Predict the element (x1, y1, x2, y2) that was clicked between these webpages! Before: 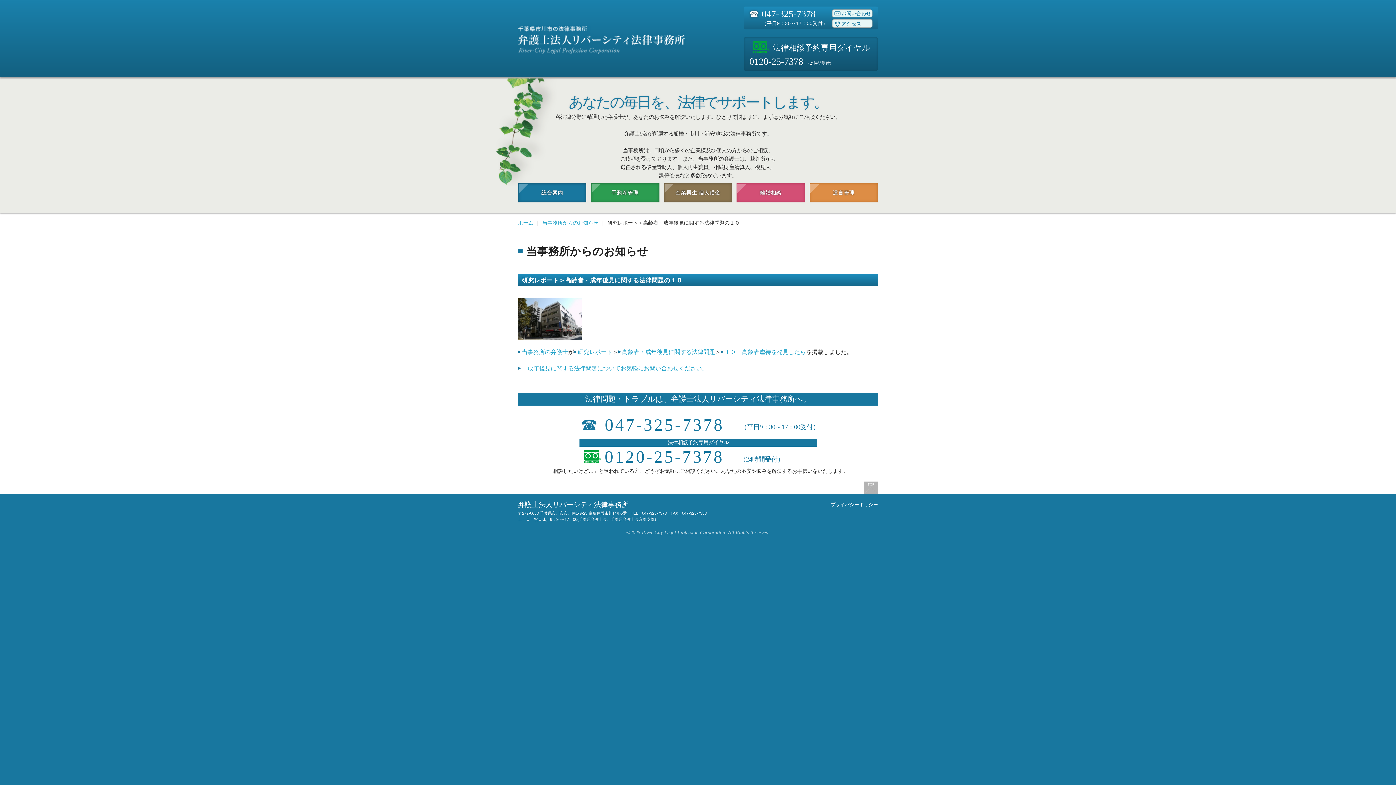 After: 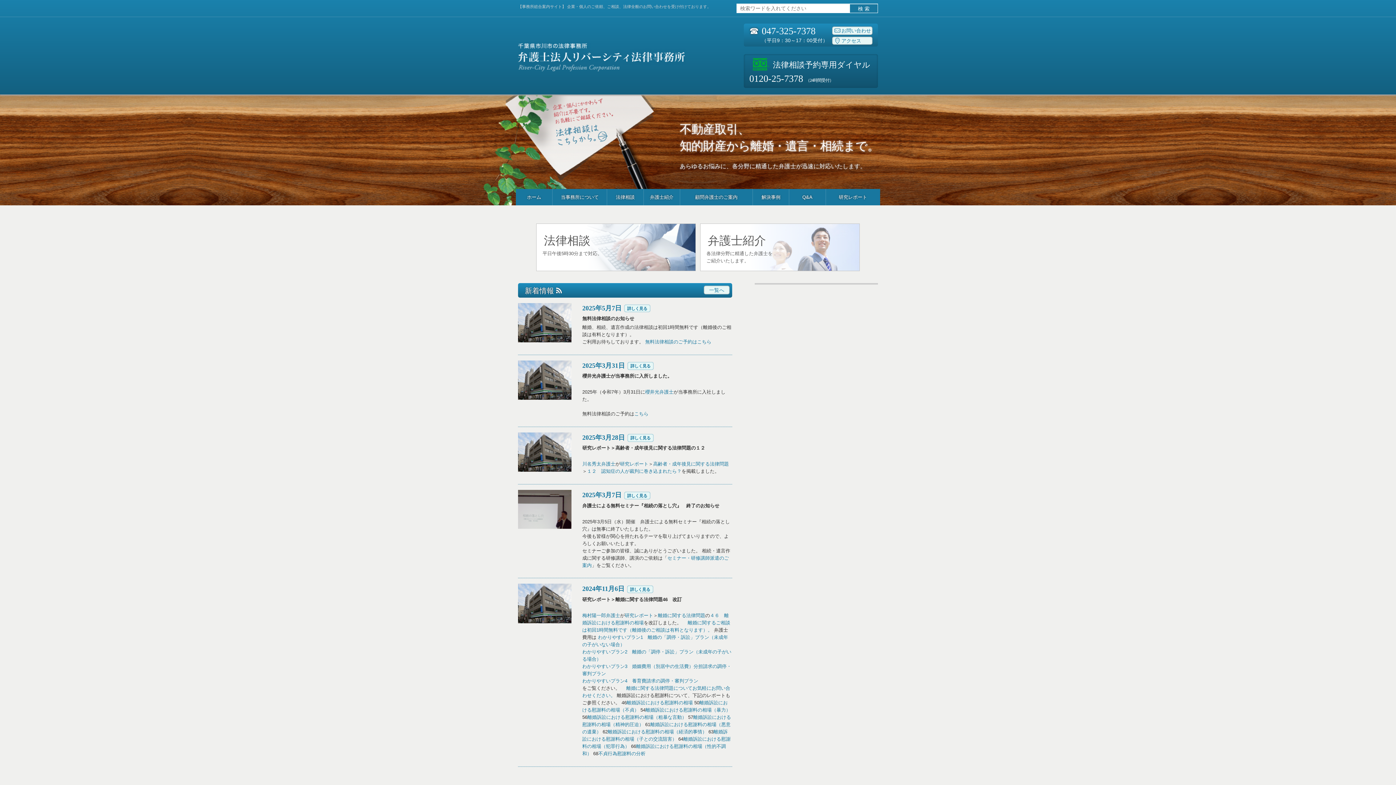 Action: label: 総合案内 bbox: (518, 183, 586, 202)